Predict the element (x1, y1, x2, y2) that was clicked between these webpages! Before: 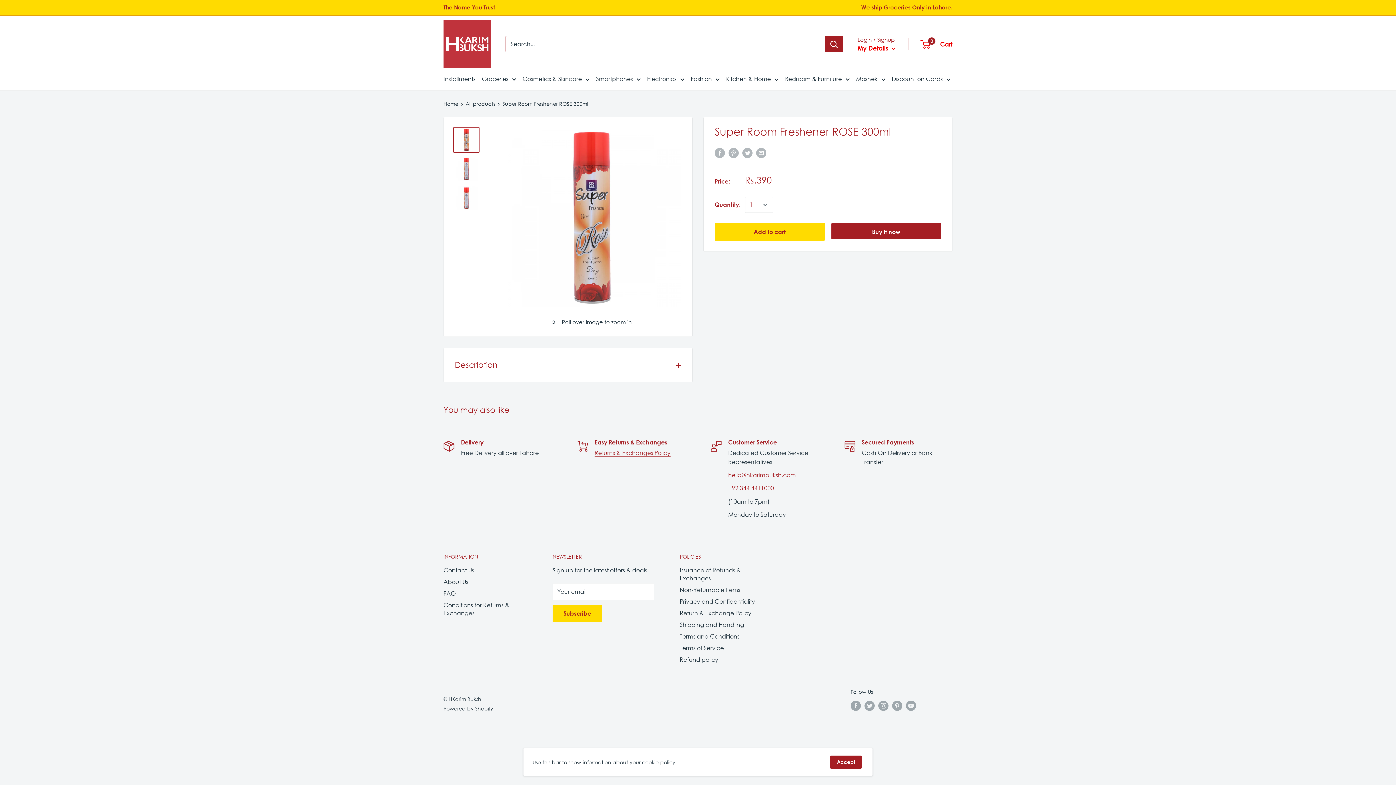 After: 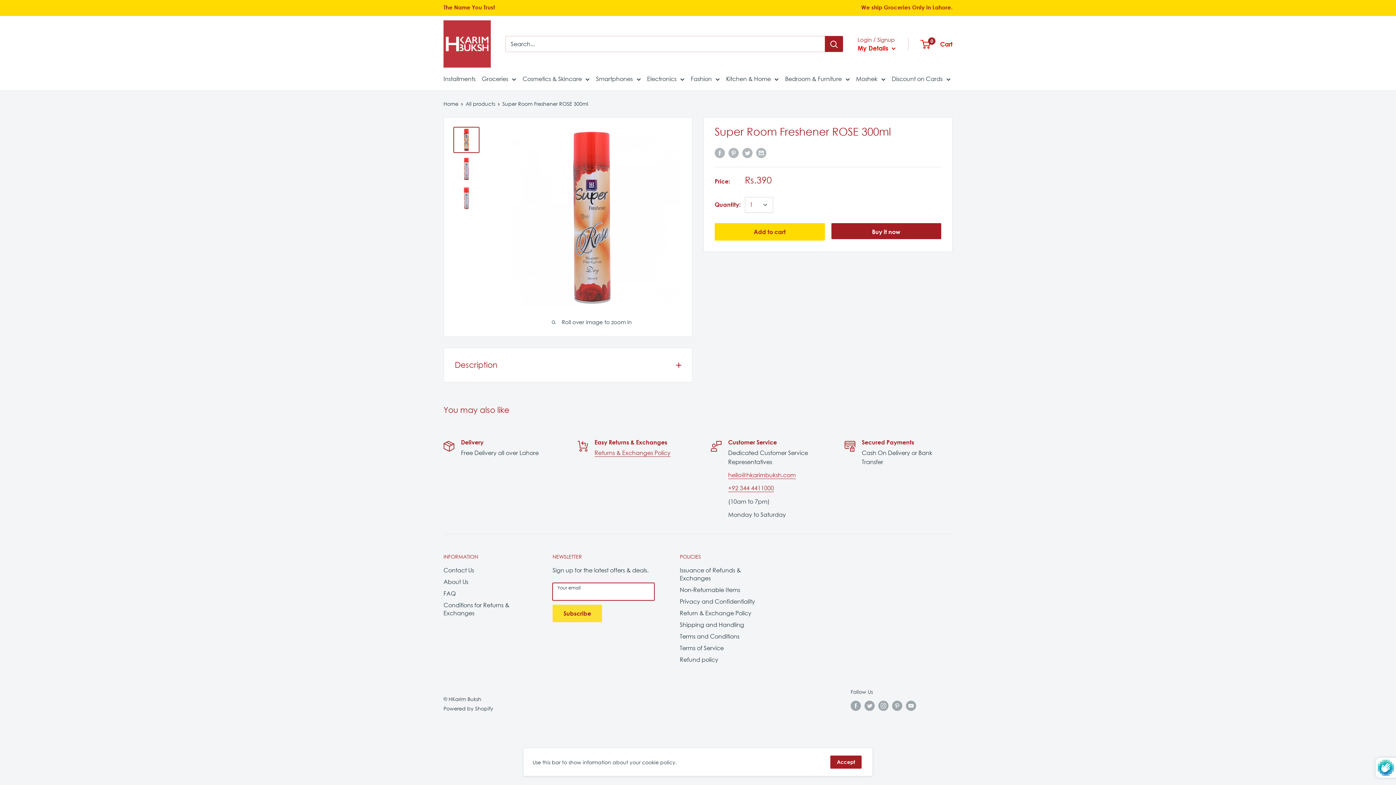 Action: bbox: (552, 604, 602, 622) label: Subscribe